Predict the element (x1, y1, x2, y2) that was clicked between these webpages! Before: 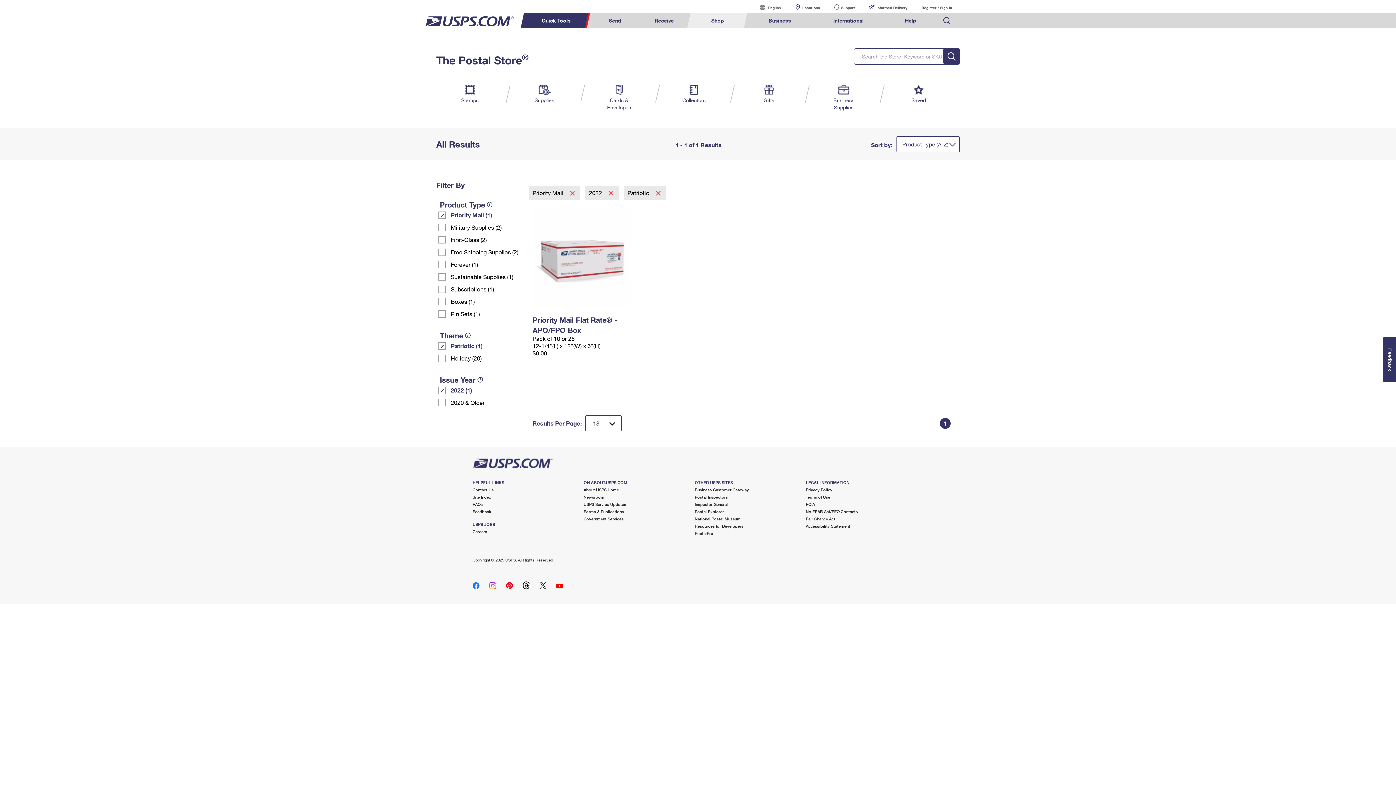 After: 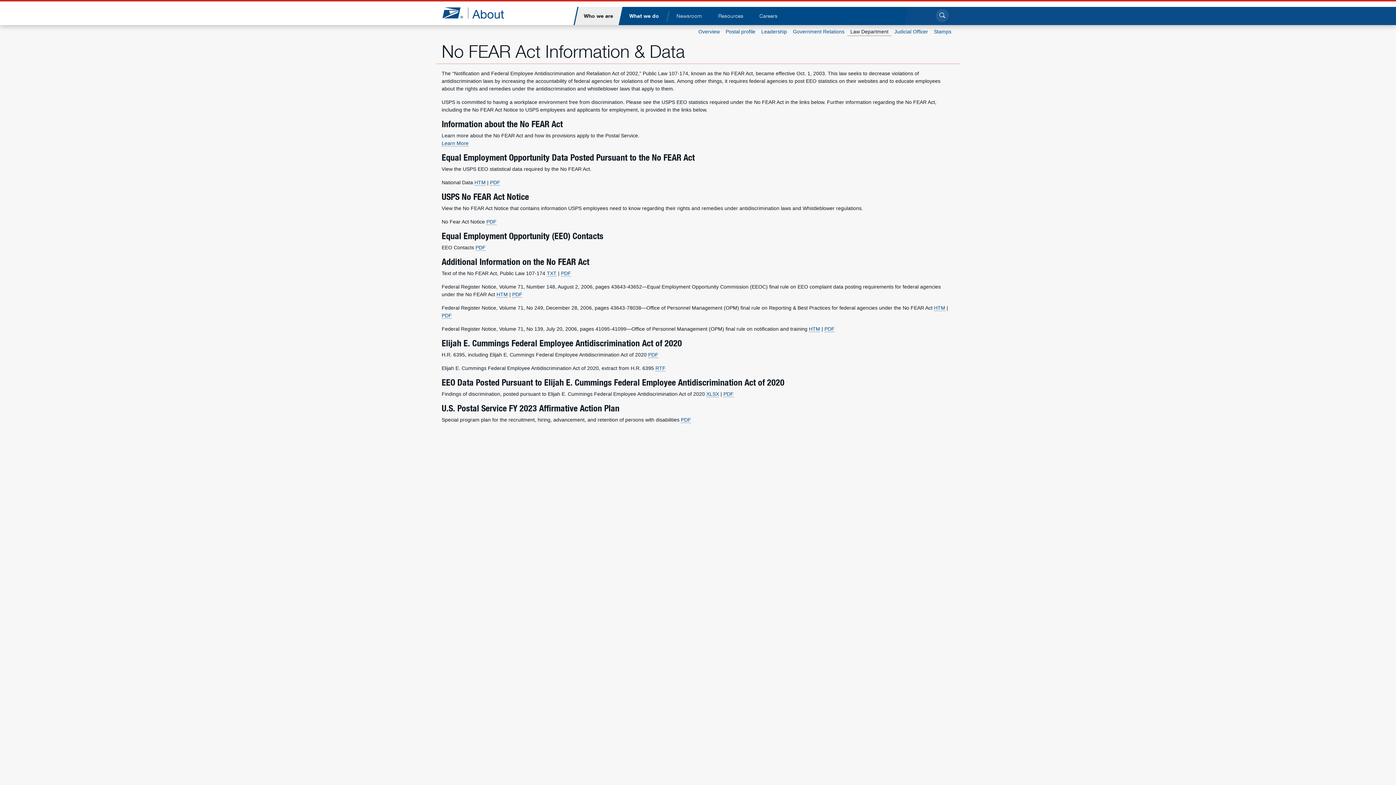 Action: label: No FEAR Act/EEO Contacts bbox: (806, 509, 858, 514)